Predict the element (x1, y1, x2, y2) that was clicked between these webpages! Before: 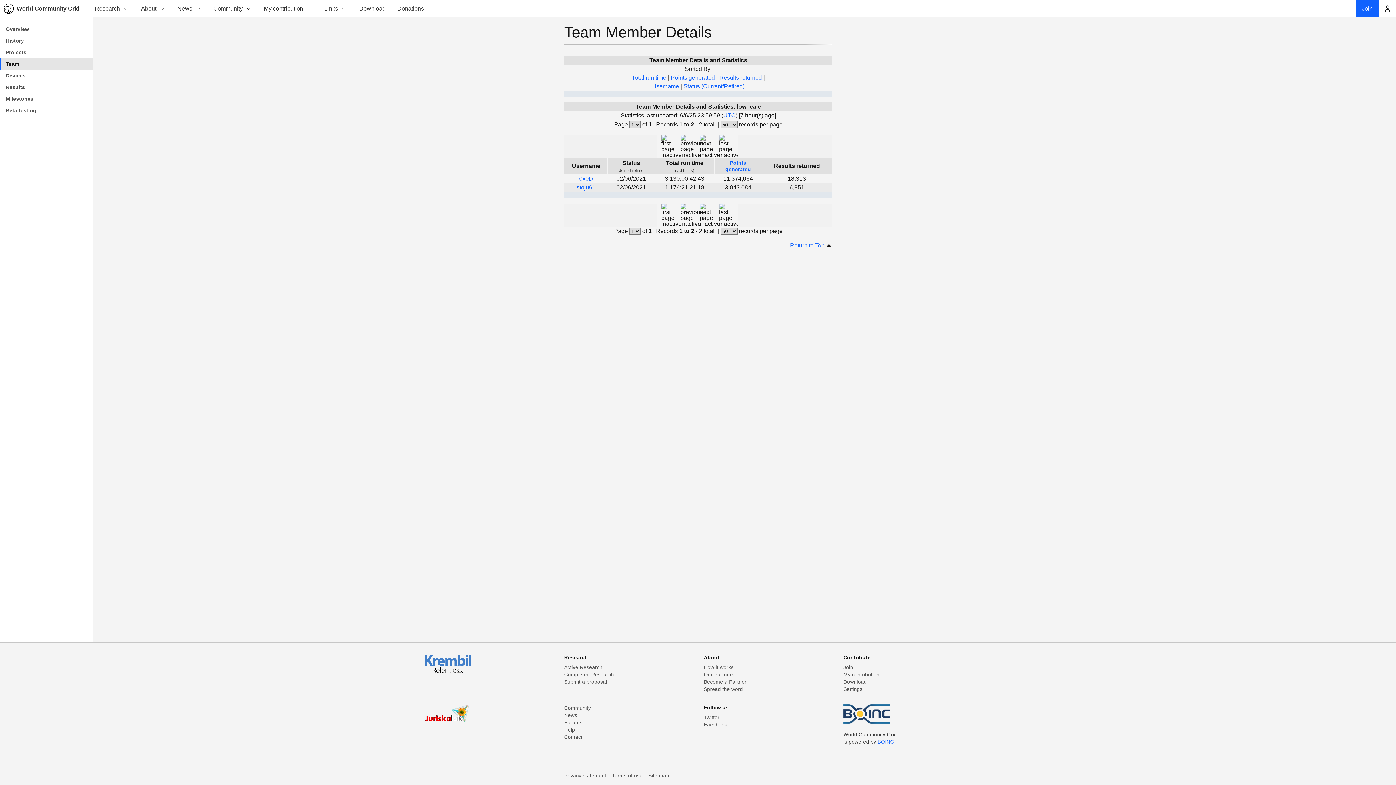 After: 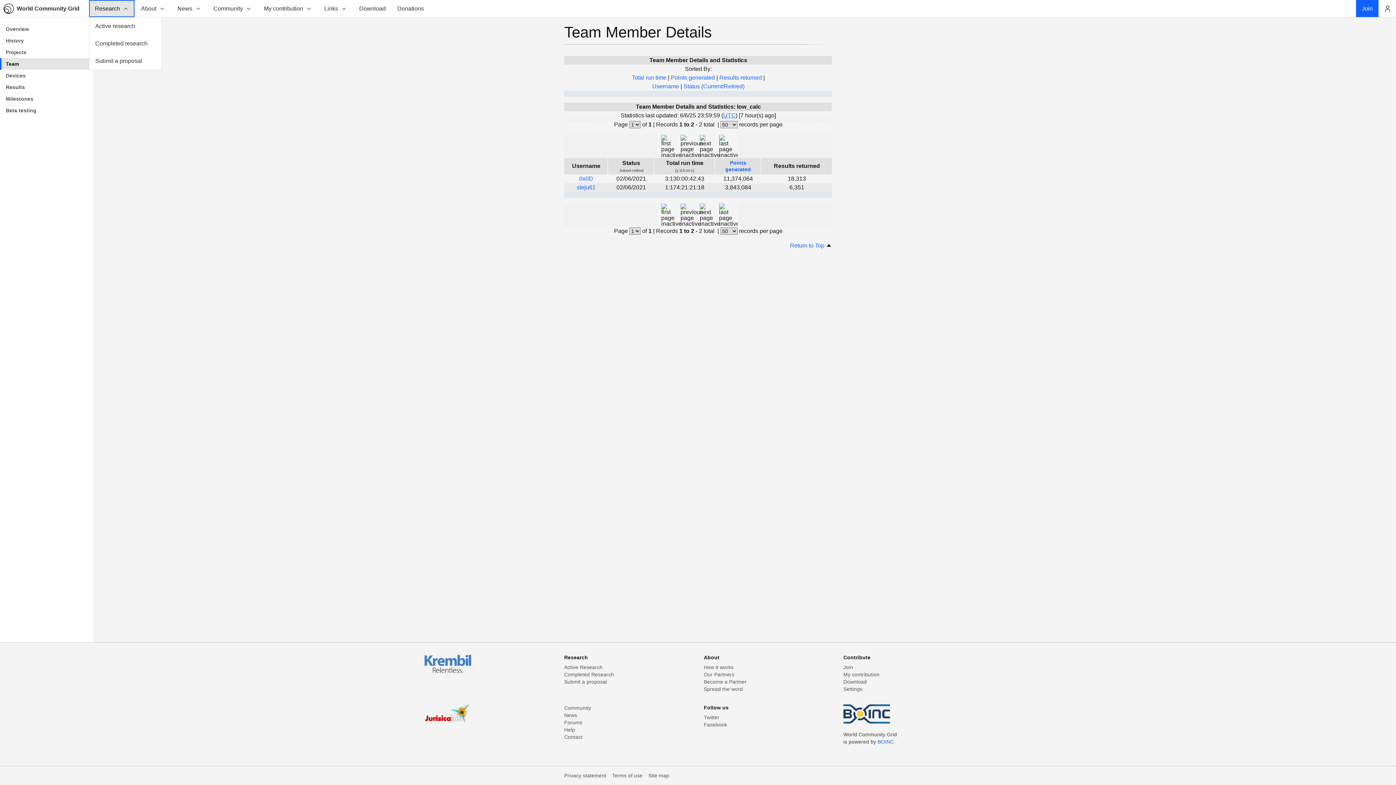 Action: label: Research bbox: (89, 0, 134, 17)